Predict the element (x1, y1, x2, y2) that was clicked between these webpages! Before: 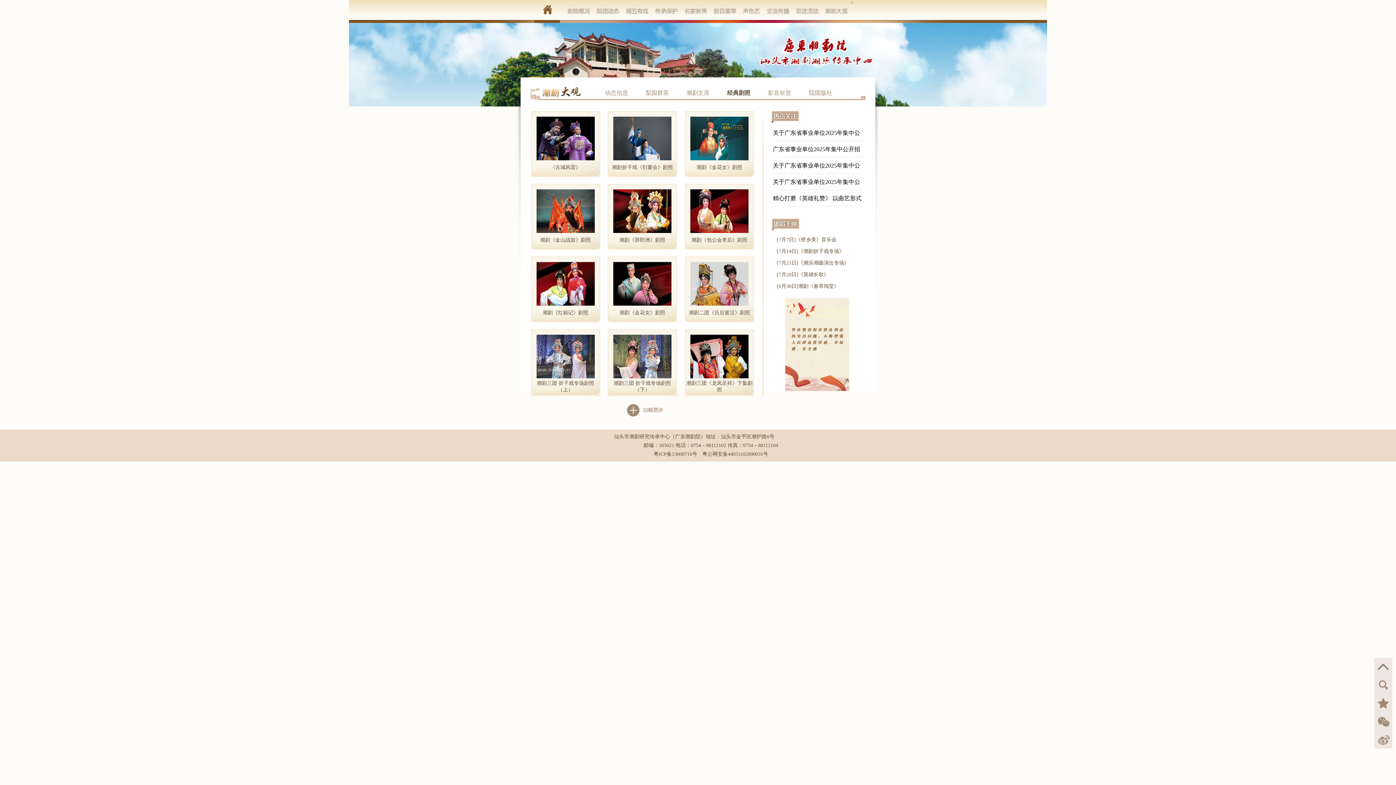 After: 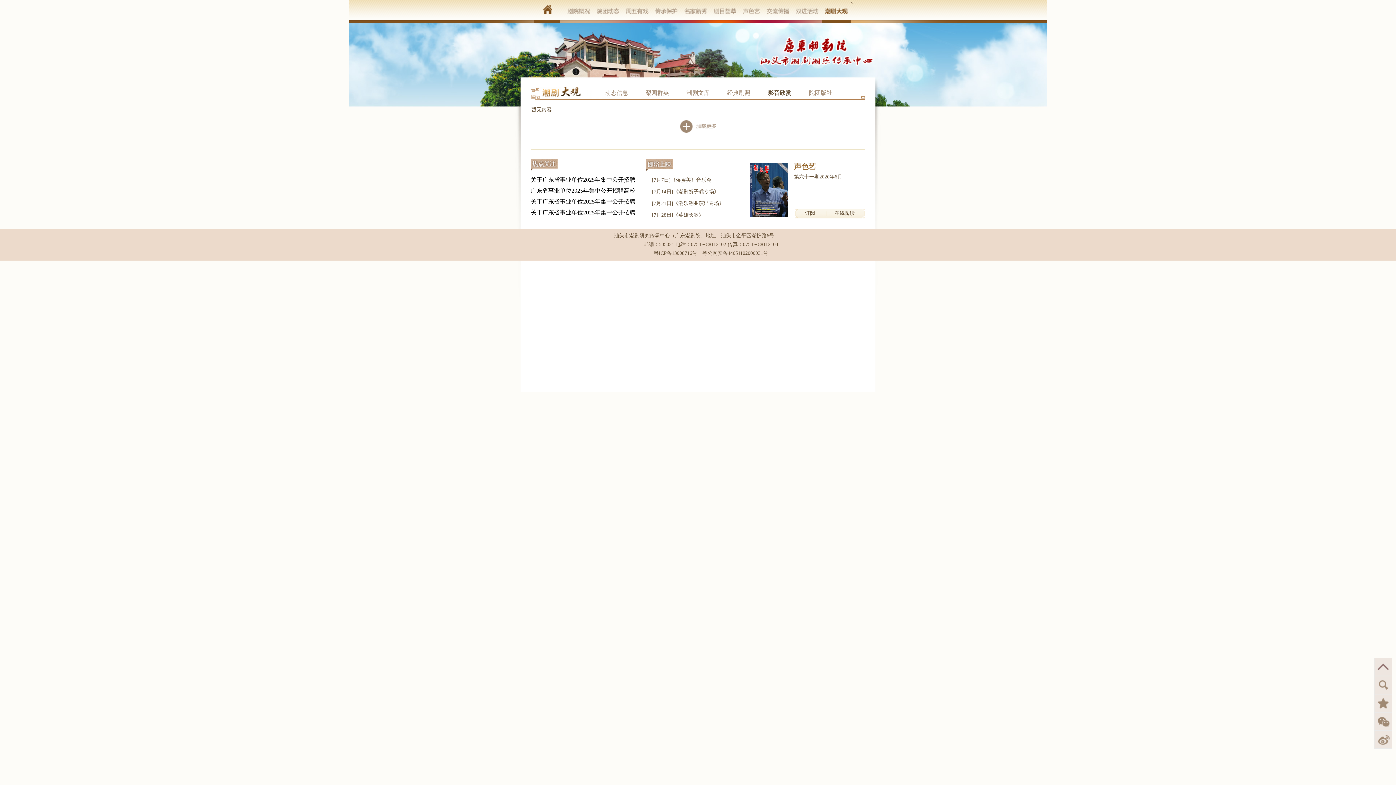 Action: label: 影音欣赏 bbox: (768, 89, 791, 96)